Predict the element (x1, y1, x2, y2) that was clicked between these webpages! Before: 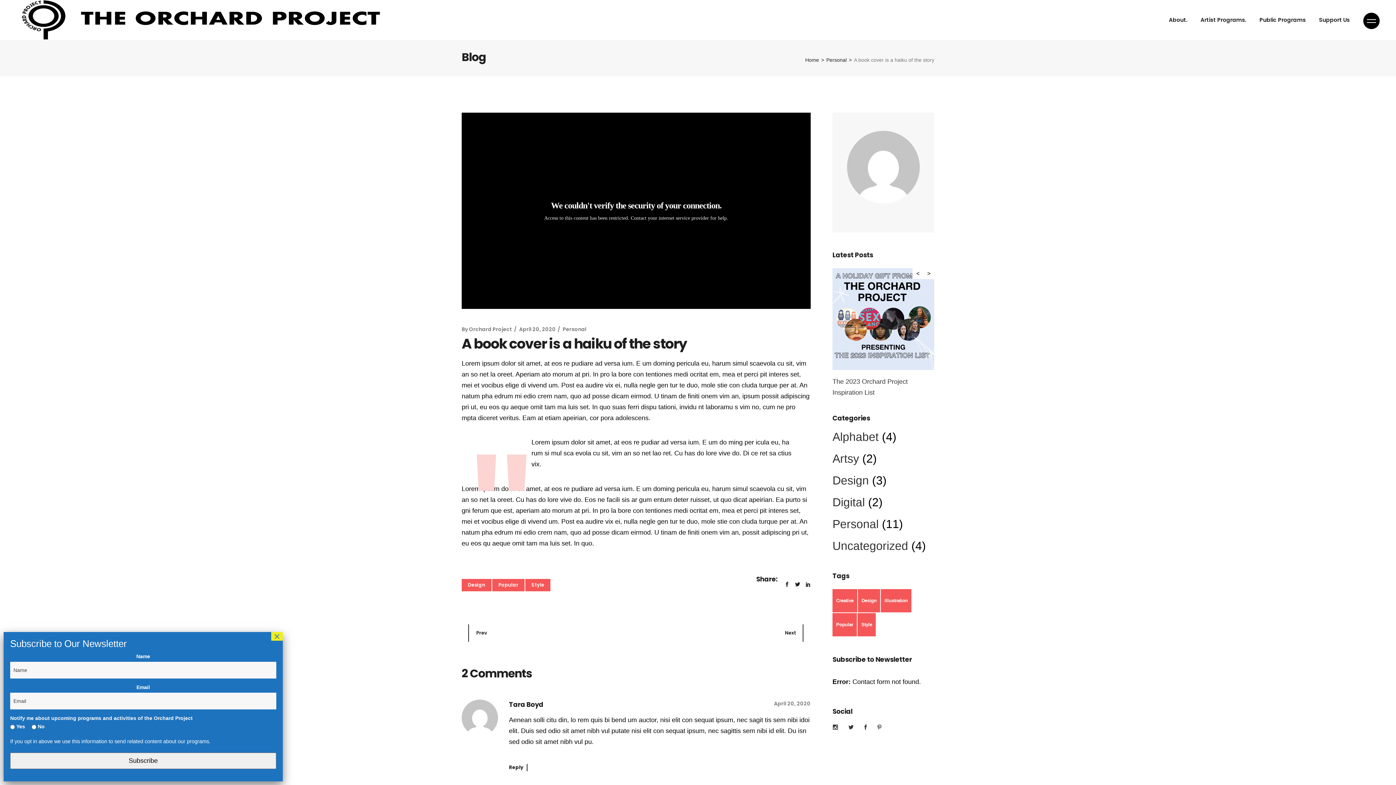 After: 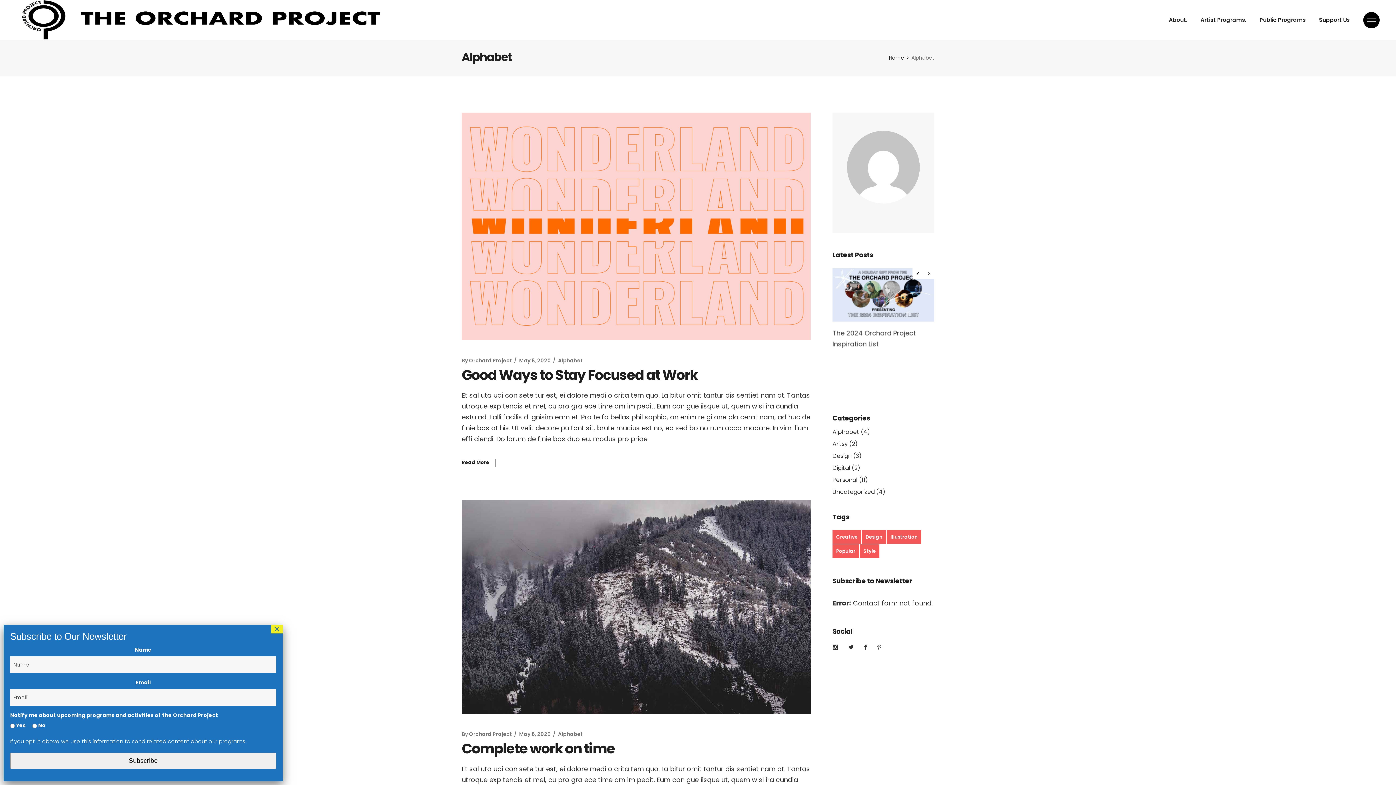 Action: bbox: (832, 430, 878, 443) label: Alphabet